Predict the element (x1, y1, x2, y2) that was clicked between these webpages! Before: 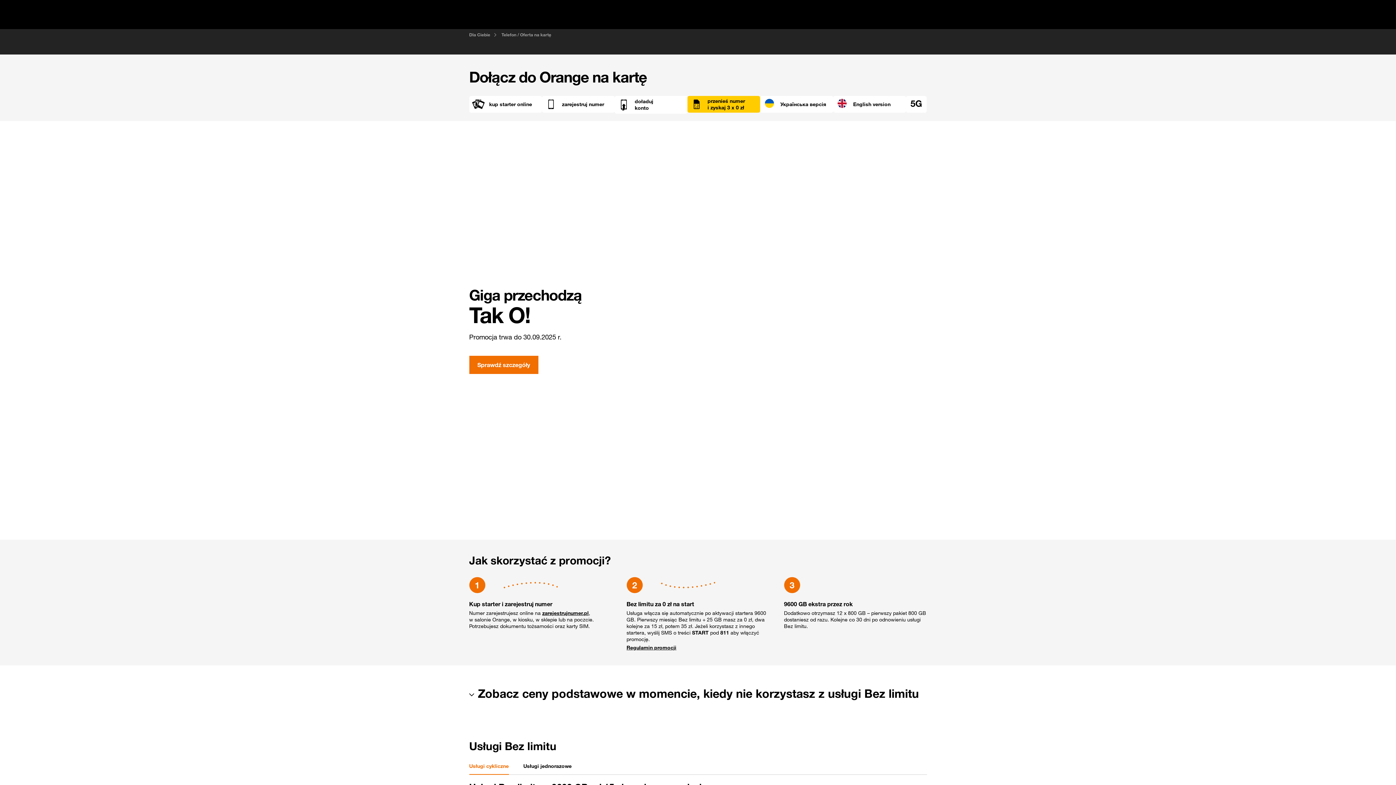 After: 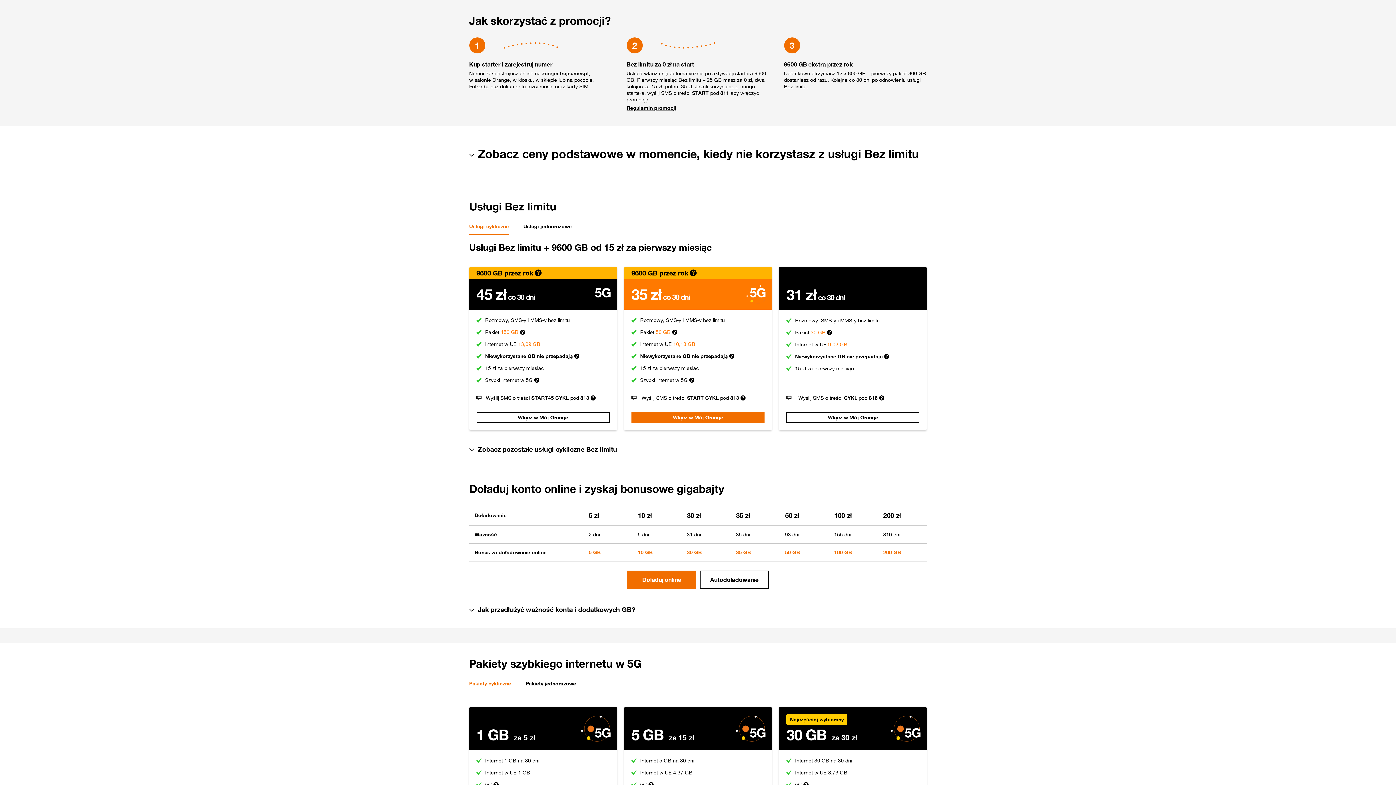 Action: bbox: (469, 355, 538, 374) label: Sprawdź szczegóły